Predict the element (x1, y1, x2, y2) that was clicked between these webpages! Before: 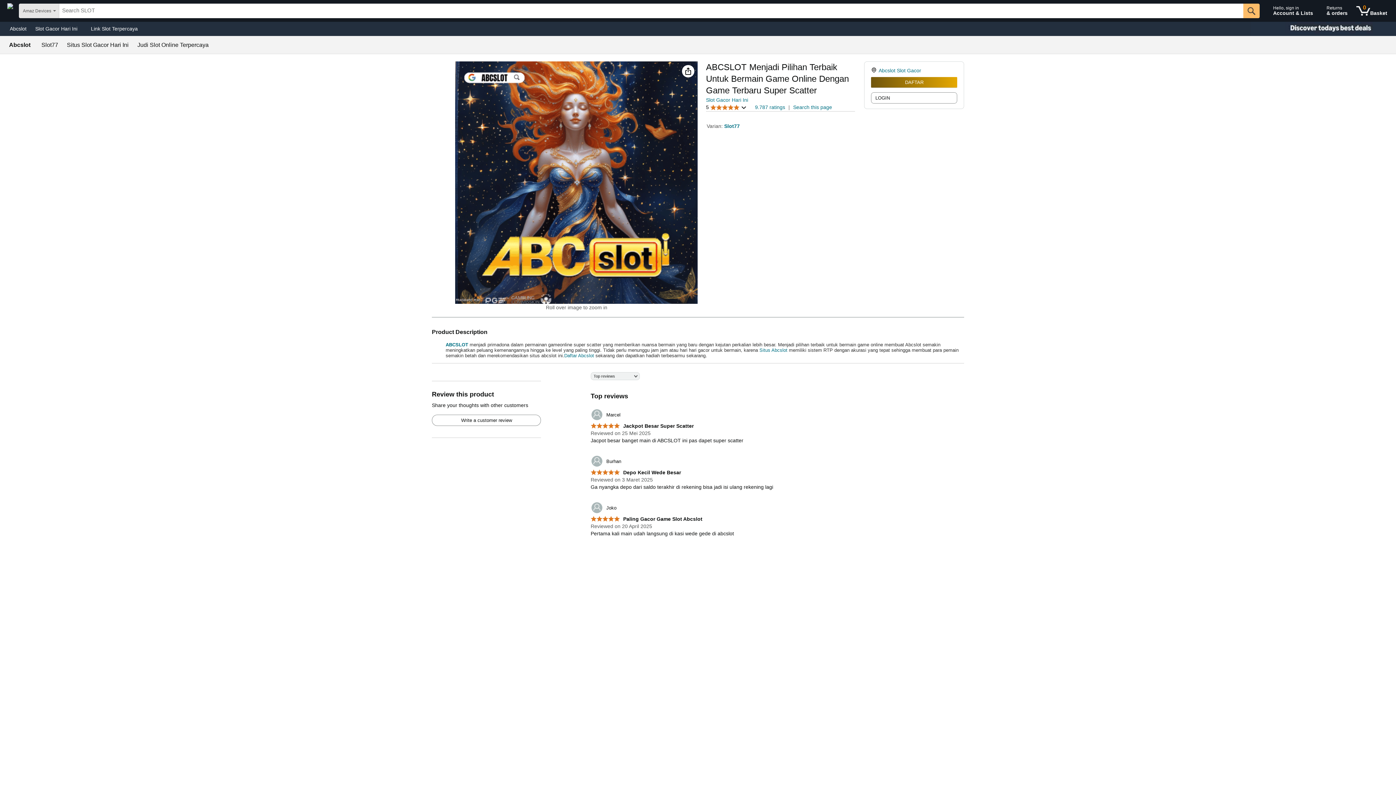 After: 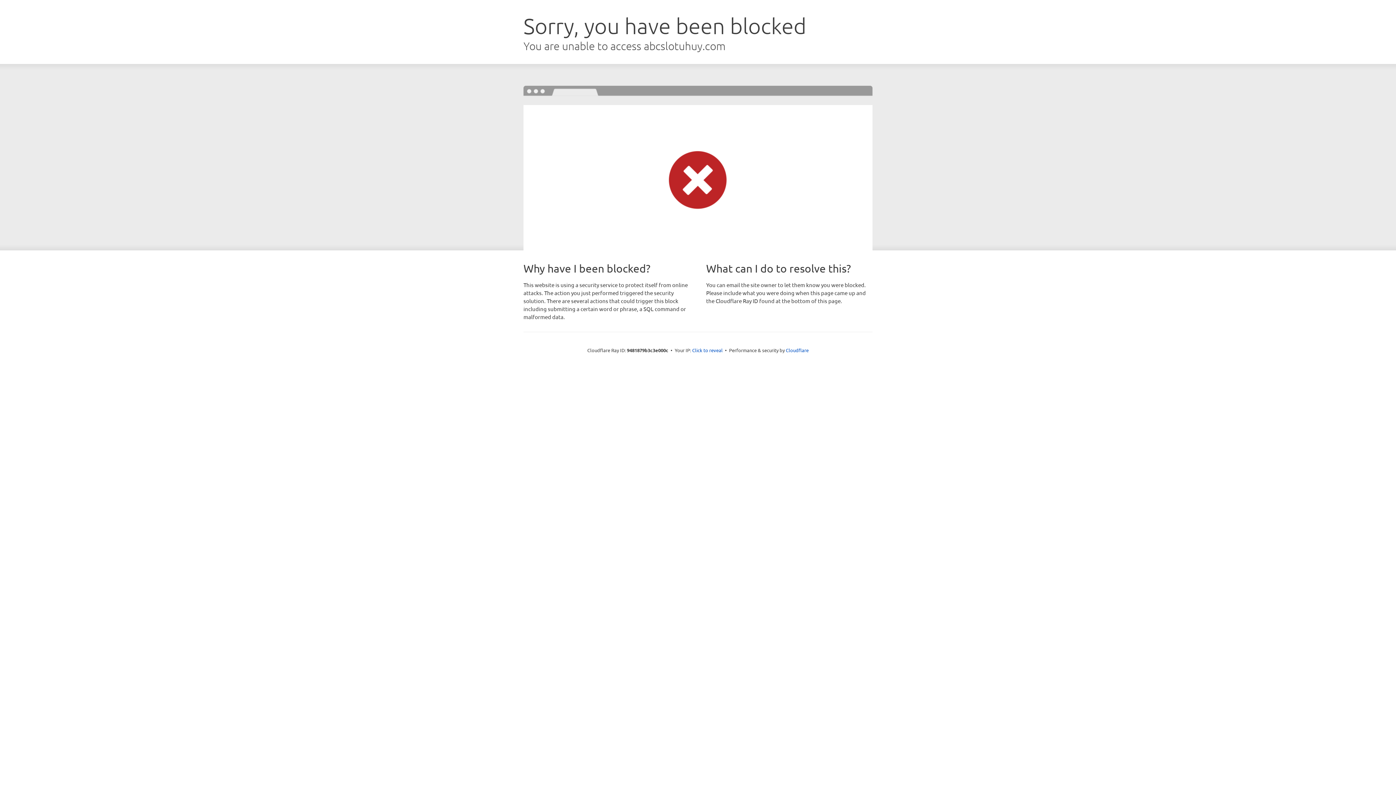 Action: label: LOGIN bbox: (871, 92, 957, 103)